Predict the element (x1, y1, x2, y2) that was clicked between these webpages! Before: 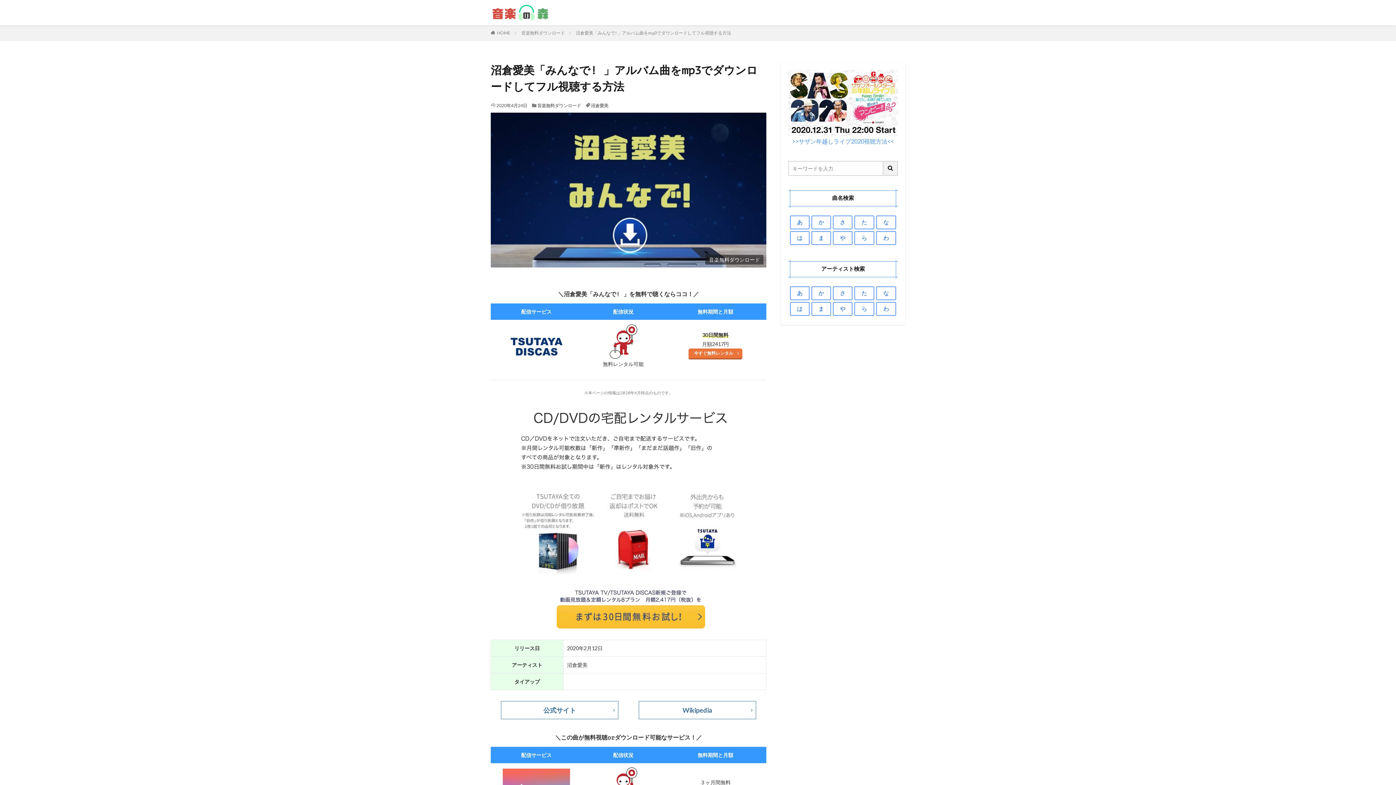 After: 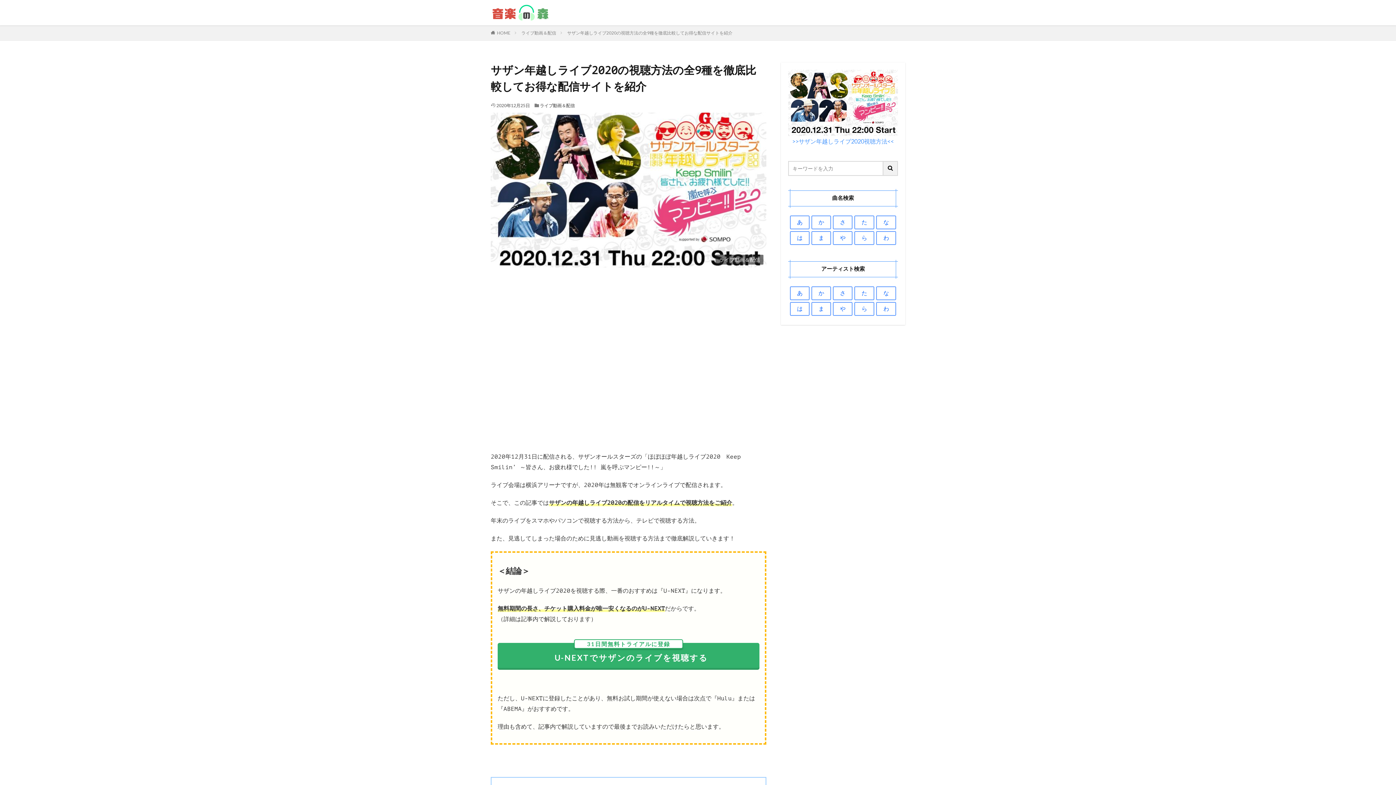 Action: bbox: (788, 135, 898, 146) label: >>サザン年越しライブ2020視聴方法<<